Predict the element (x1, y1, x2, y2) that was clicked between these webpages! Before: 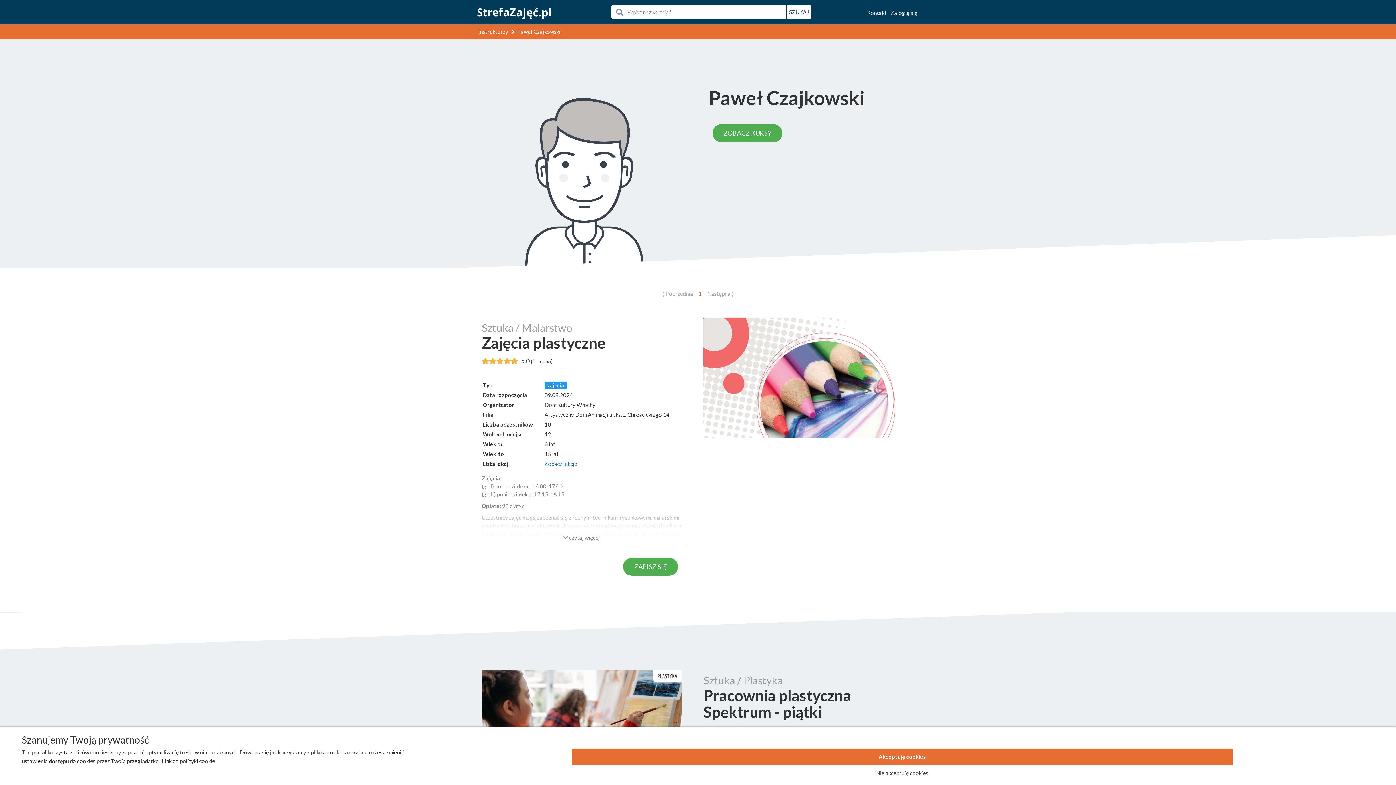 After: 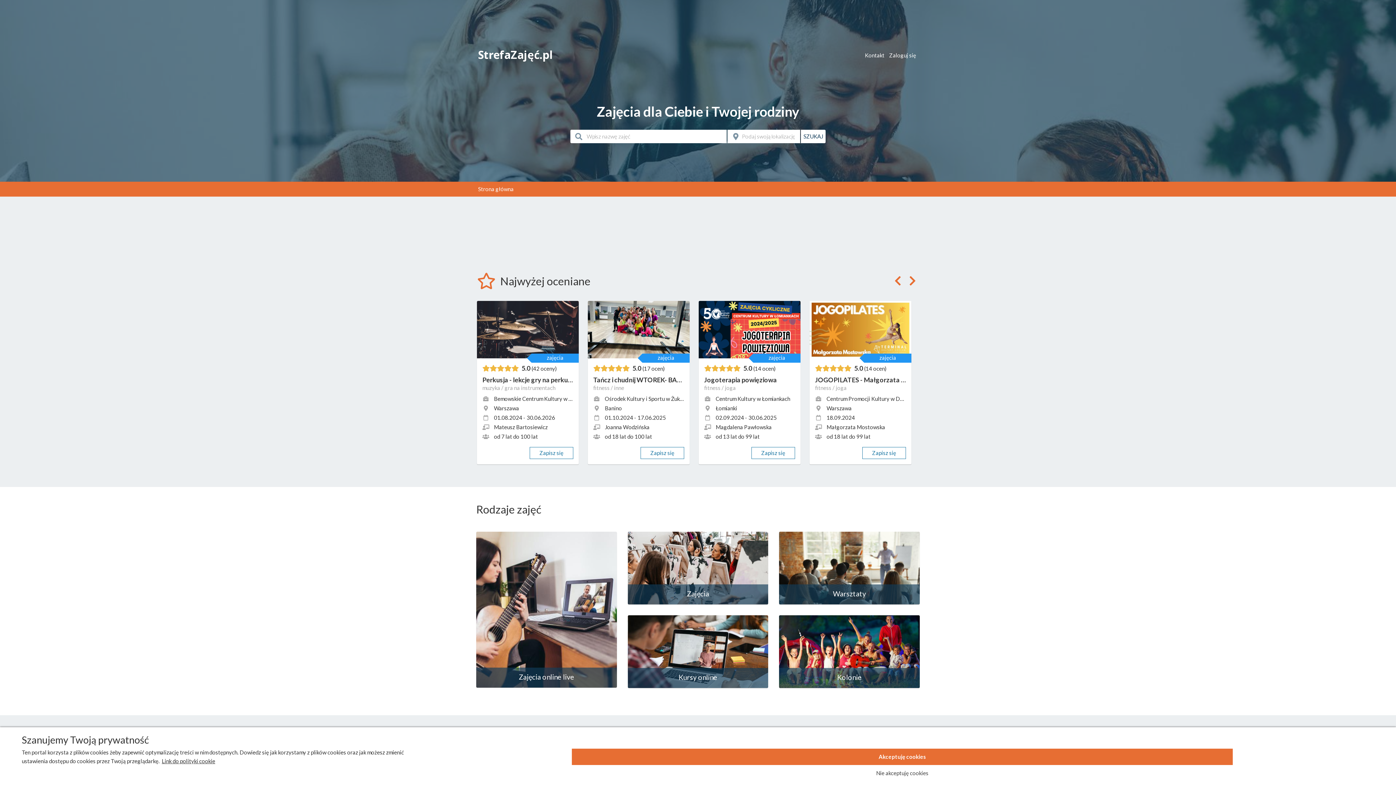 Action: label: StrefaZajęć.pl bbox: (477, 4, 551, 19)